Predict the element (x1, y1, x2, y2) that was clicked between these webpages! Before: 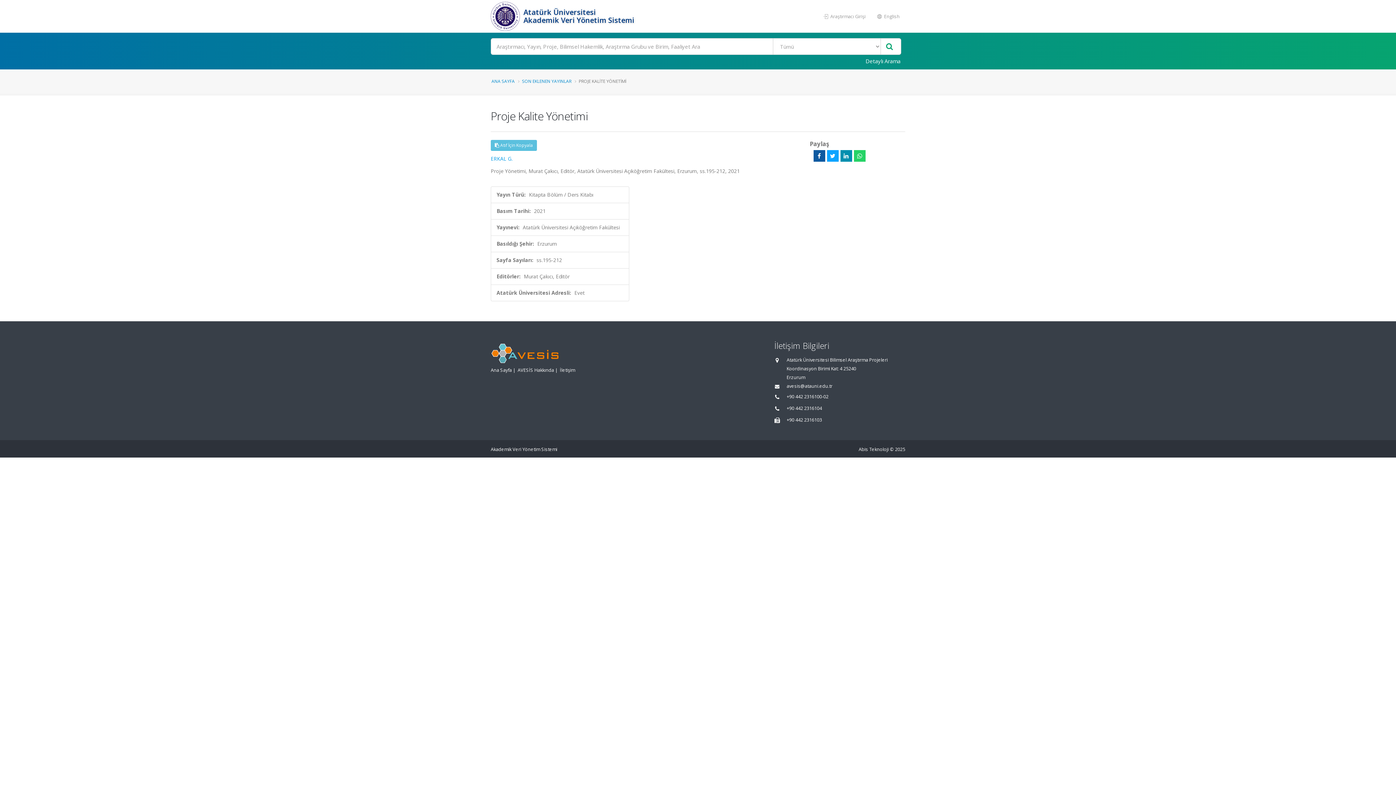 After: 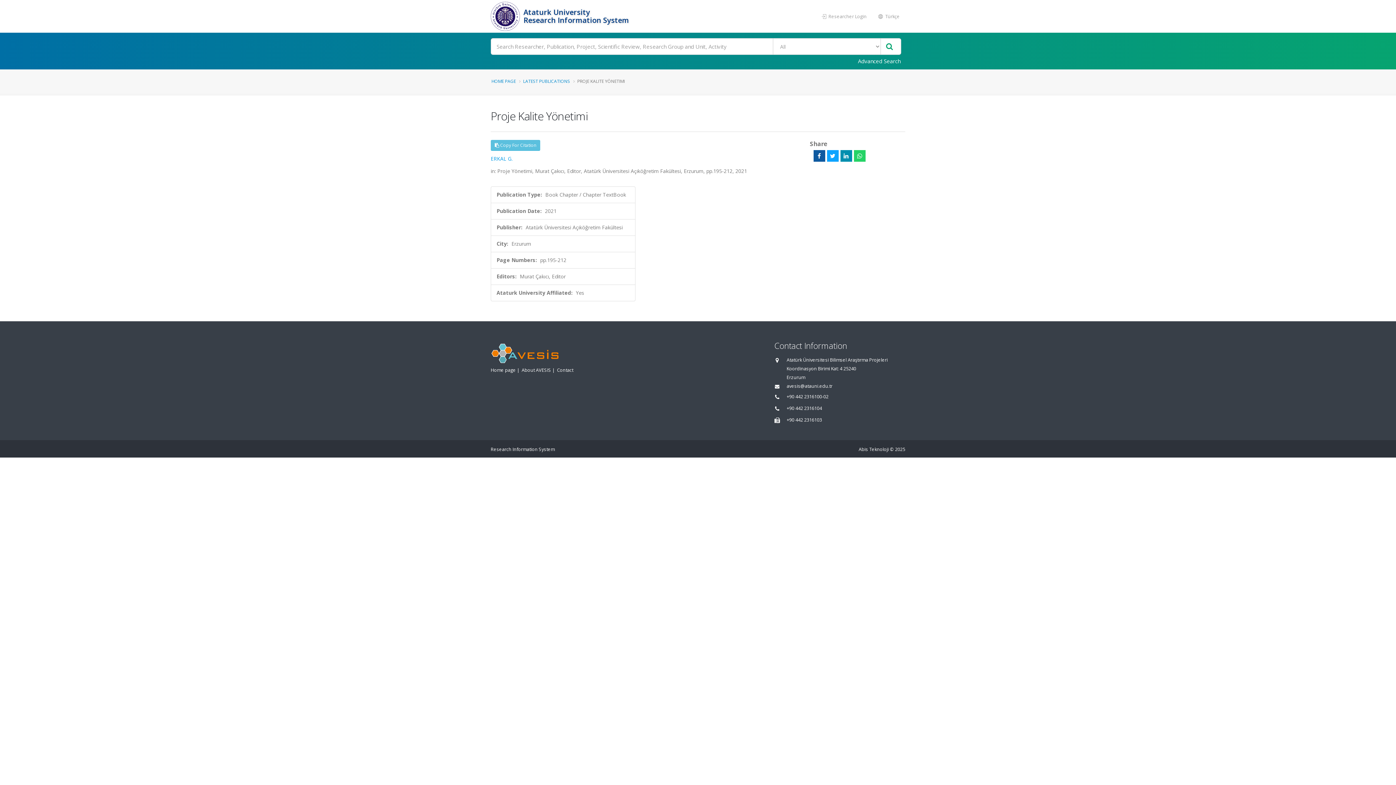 Action: label:  English bbox: (872, 9, 905, 23)